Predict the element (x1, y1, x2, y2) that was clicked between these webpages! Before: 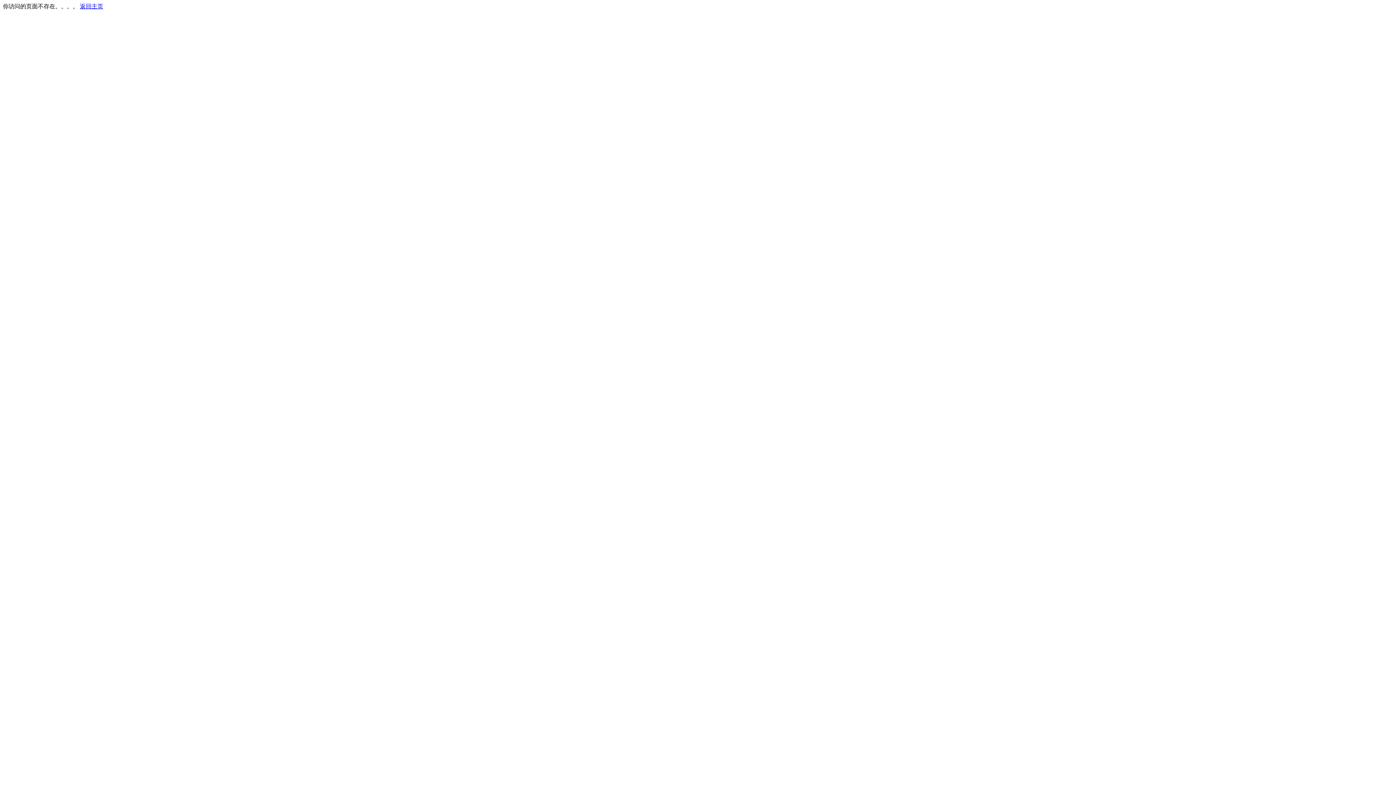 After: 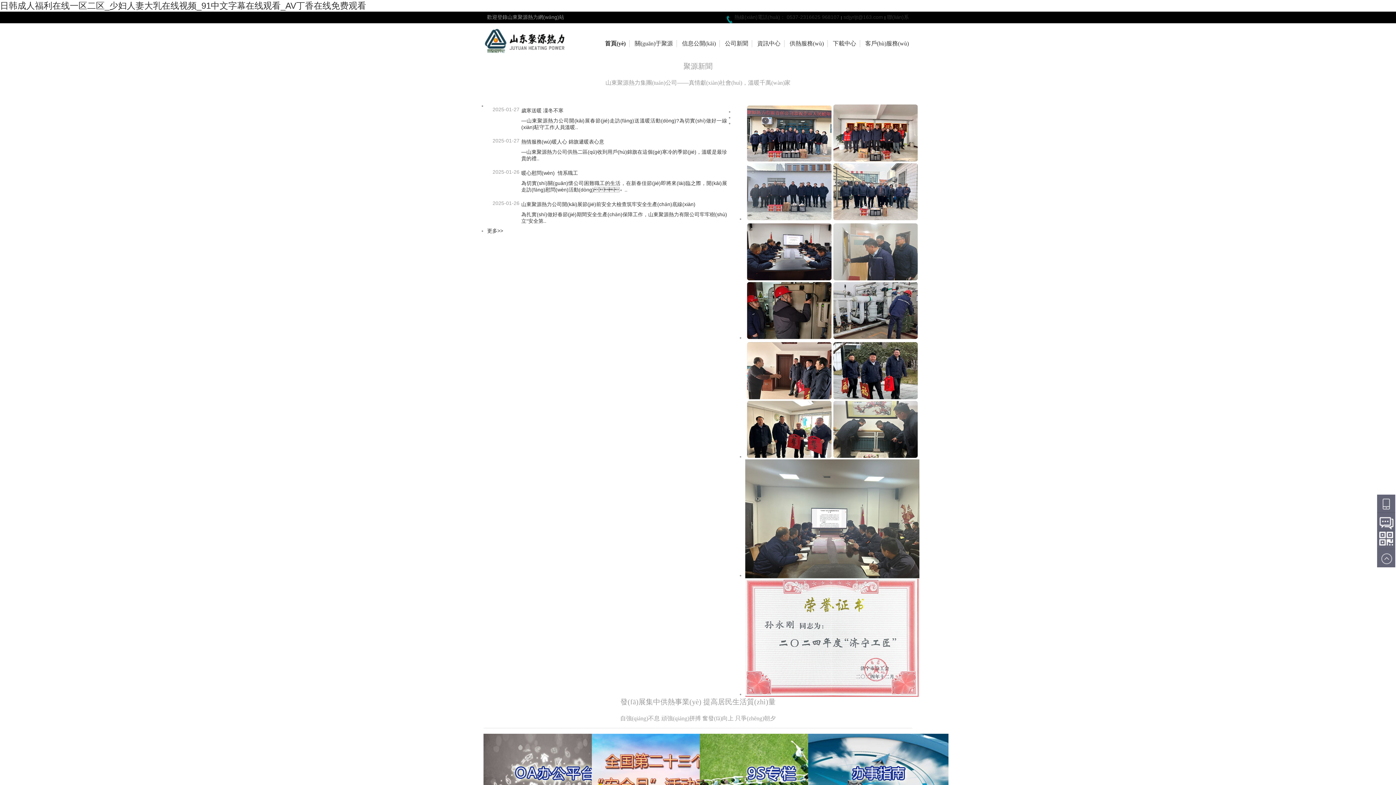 Action: bbox: (80, 3, 103, 9) label: 返回主页